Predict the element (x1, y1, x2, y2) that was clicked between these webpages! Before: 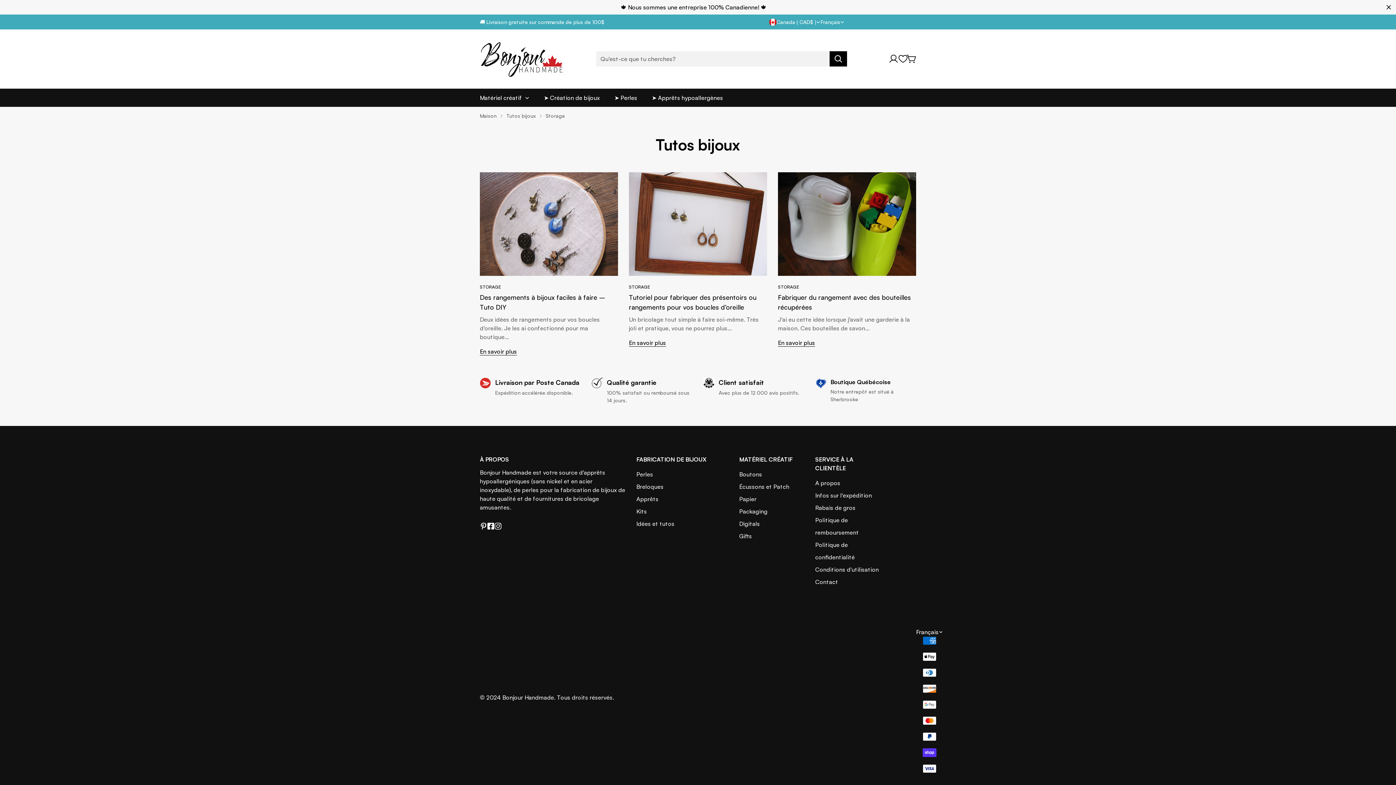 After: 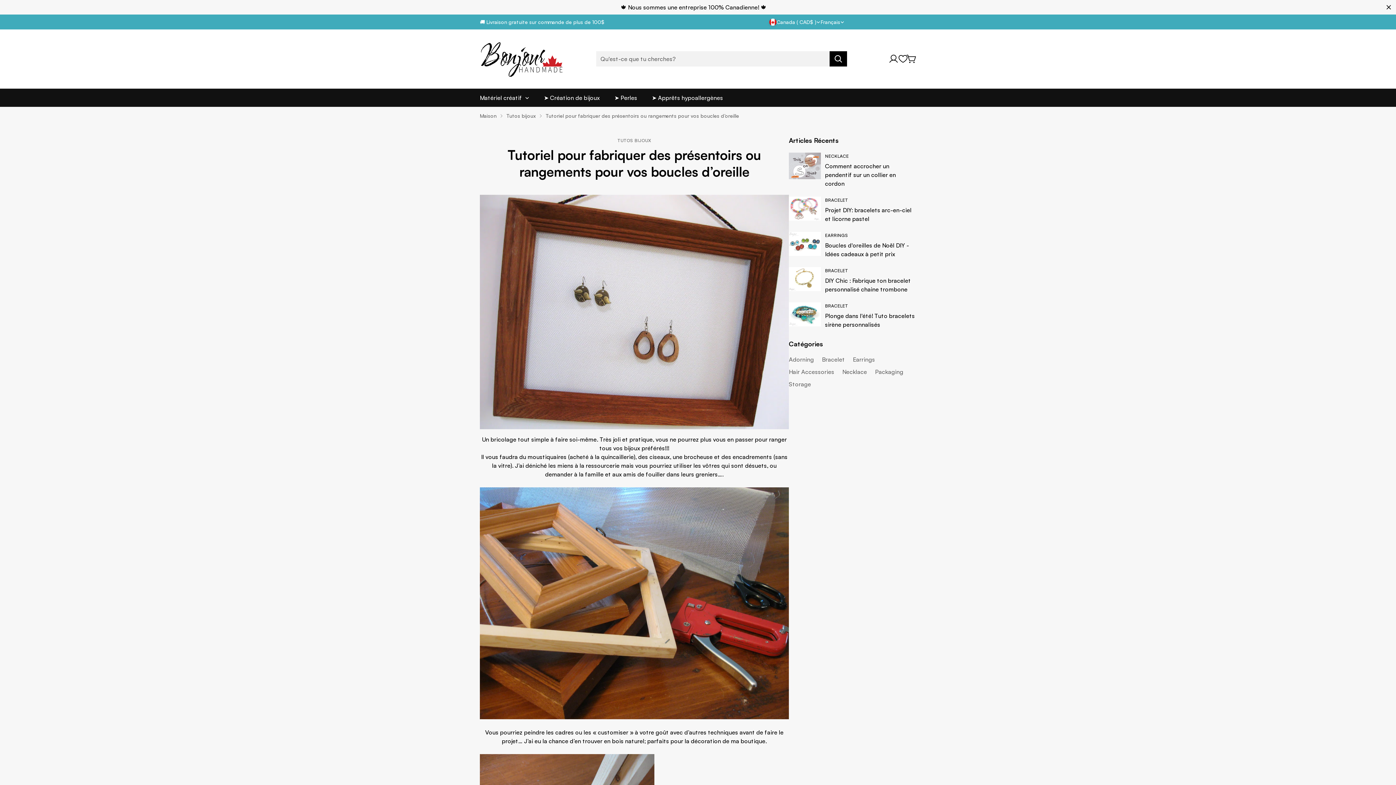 Action: bbox: (629, 172, 767, 275)